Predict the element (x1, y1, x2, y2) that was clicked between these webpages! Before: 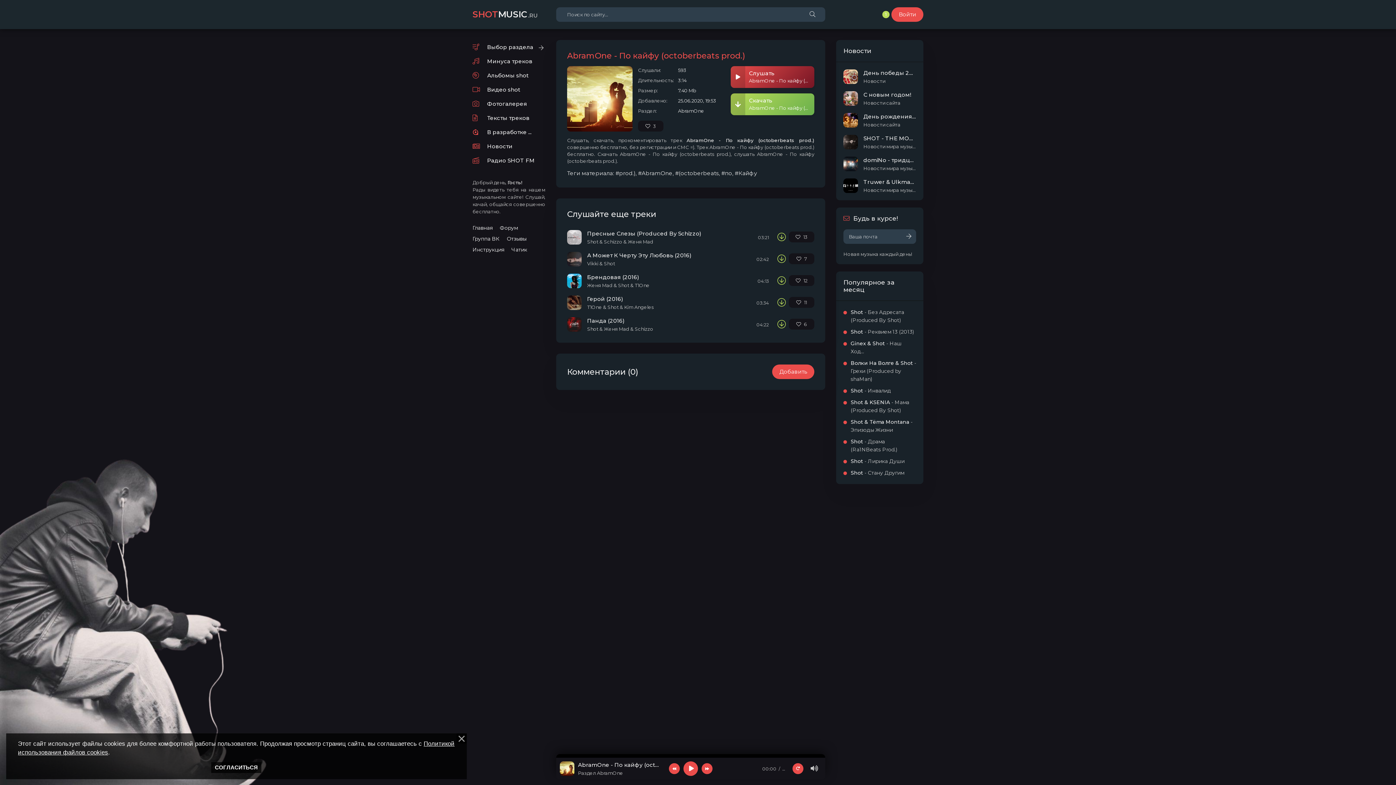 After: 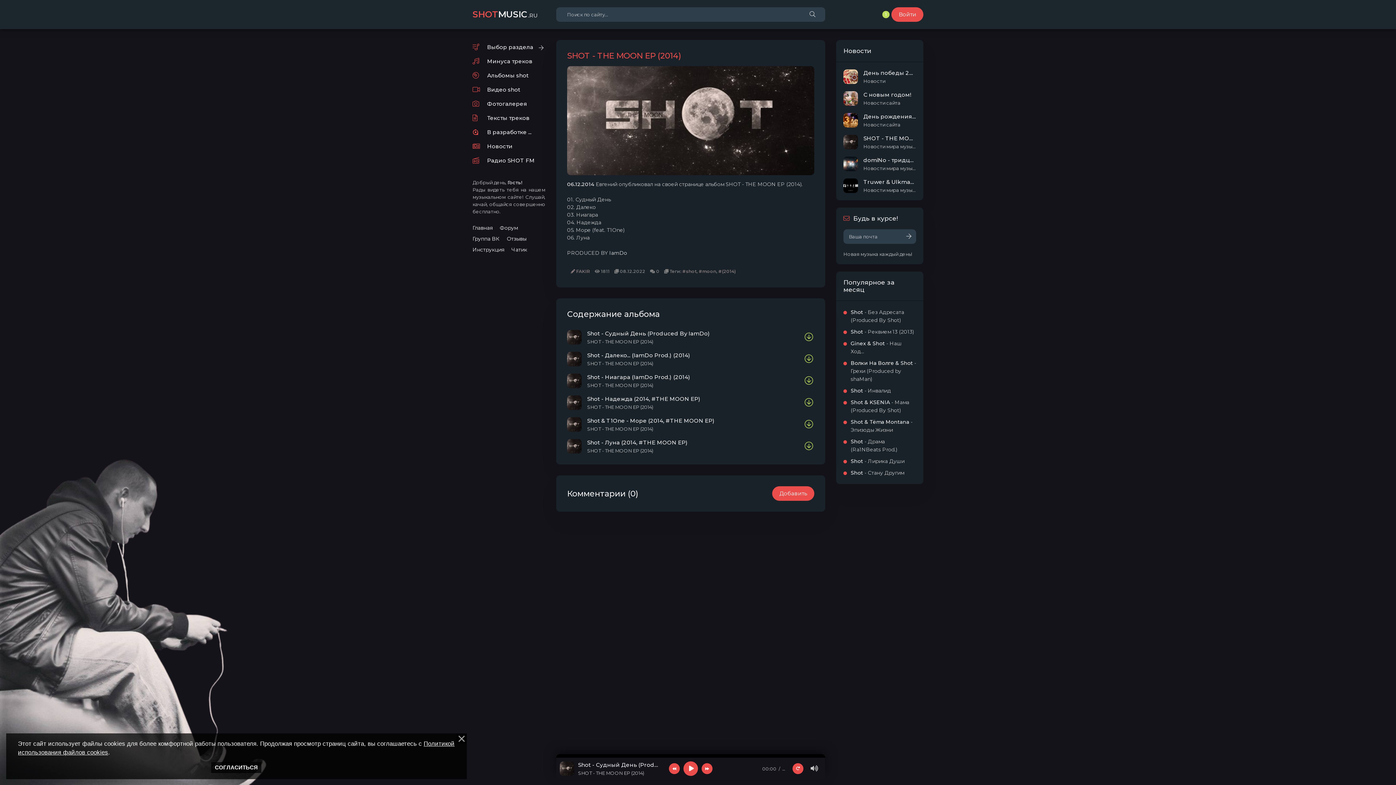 Action: label: SHOT - THE MOON EP (2014)
Новости мира музыки bbox: (863, 134, 916, 149)